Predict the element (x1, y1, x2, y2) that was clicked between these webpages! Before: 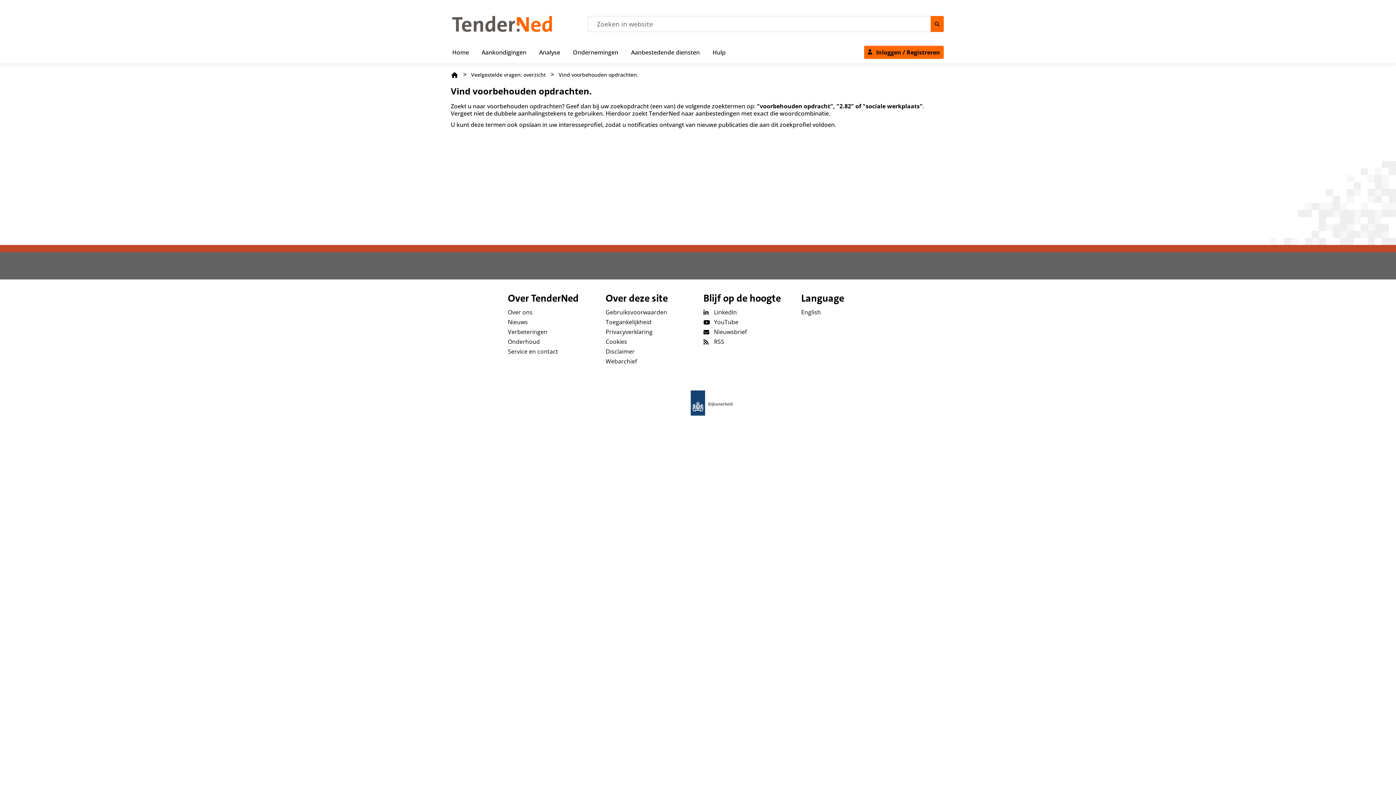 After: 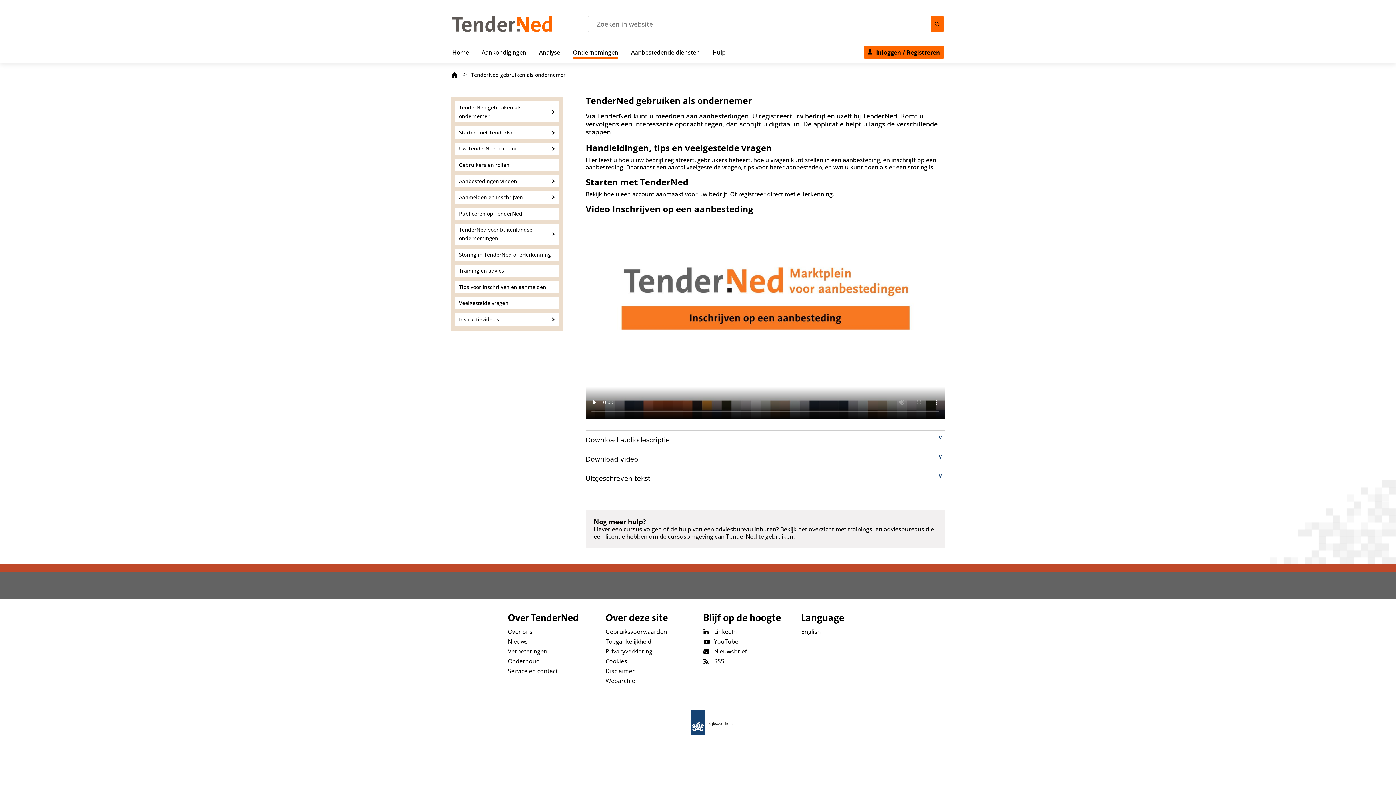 Action: label: Ondernemingen bbox: (573, 48, 618, 53)